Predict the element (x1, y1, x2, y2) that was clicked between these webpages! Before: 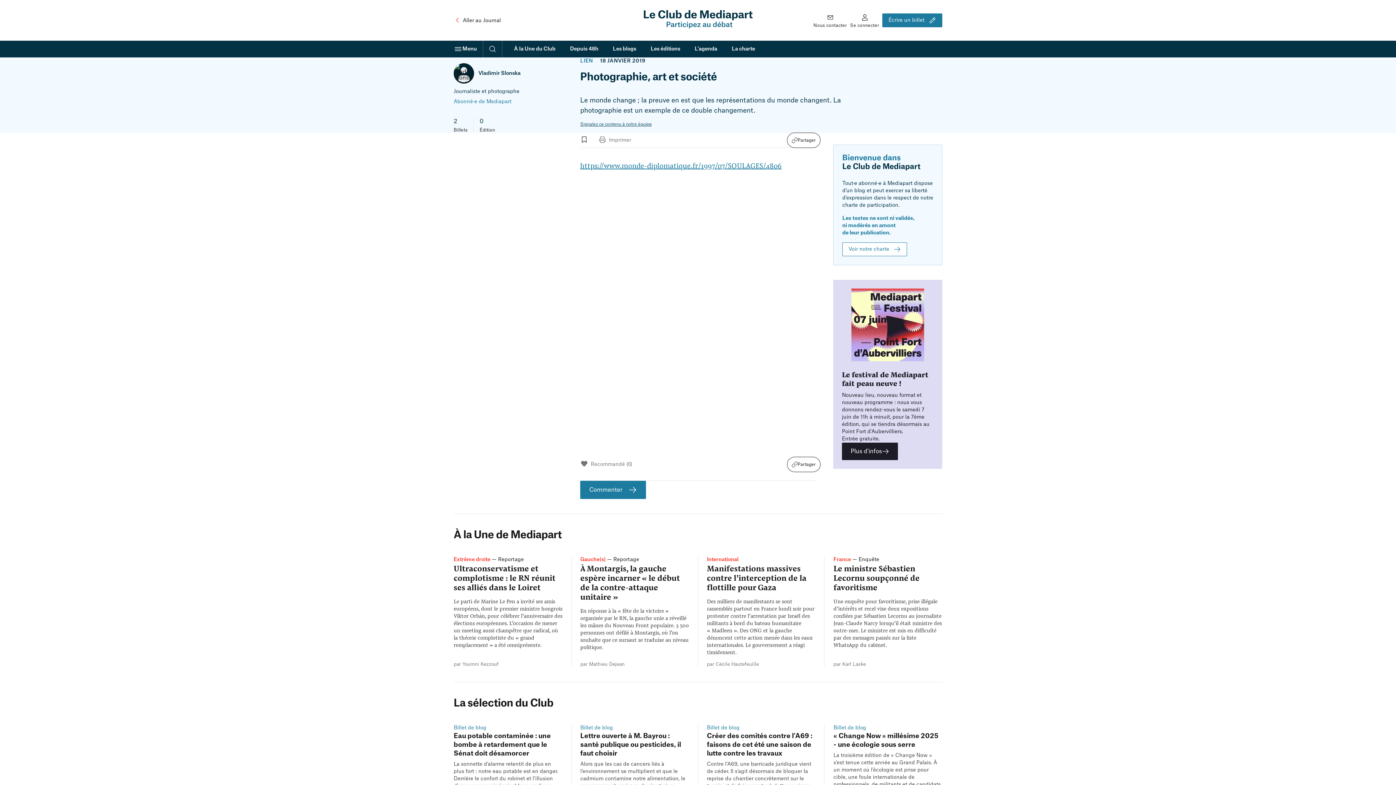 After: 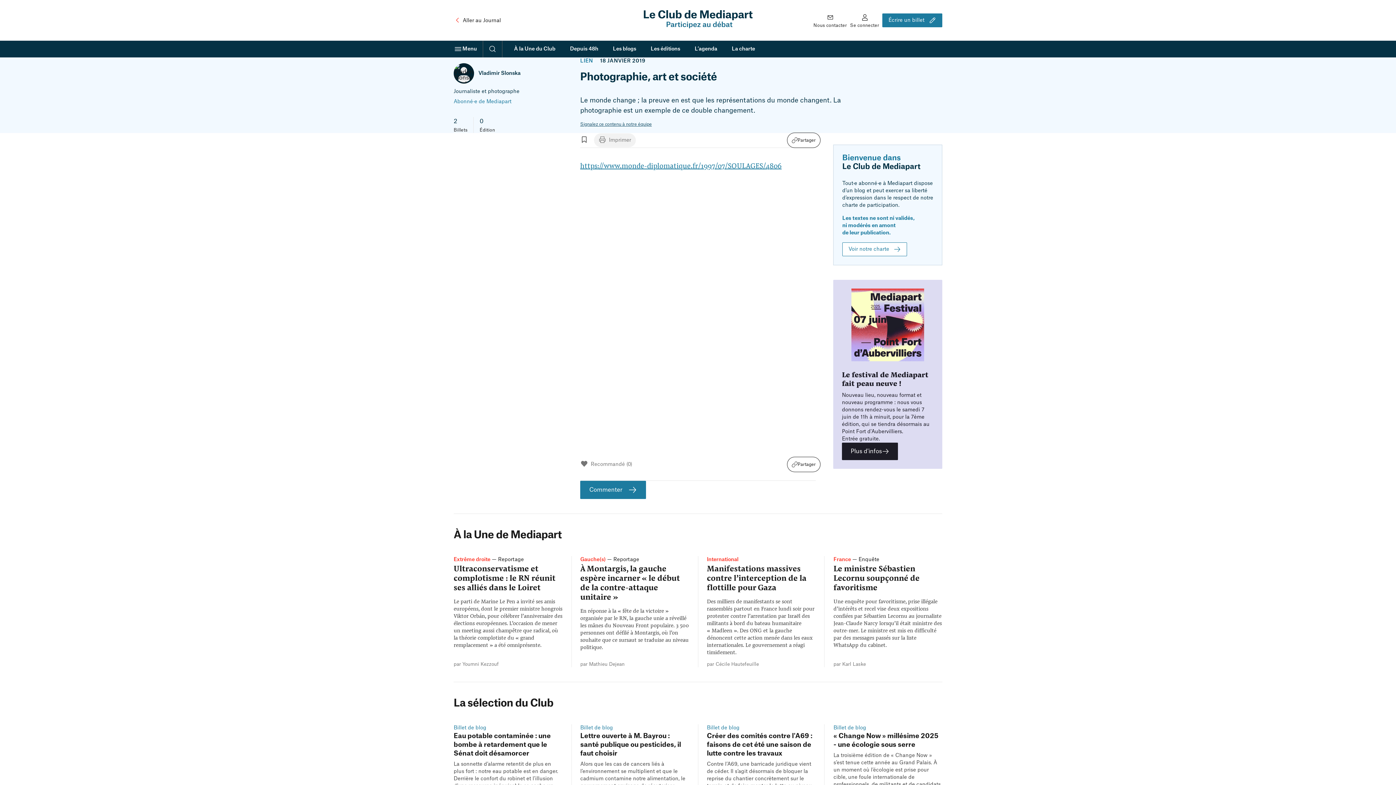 Action: label: Imprimer bbox: (594, 133, 636, 147)